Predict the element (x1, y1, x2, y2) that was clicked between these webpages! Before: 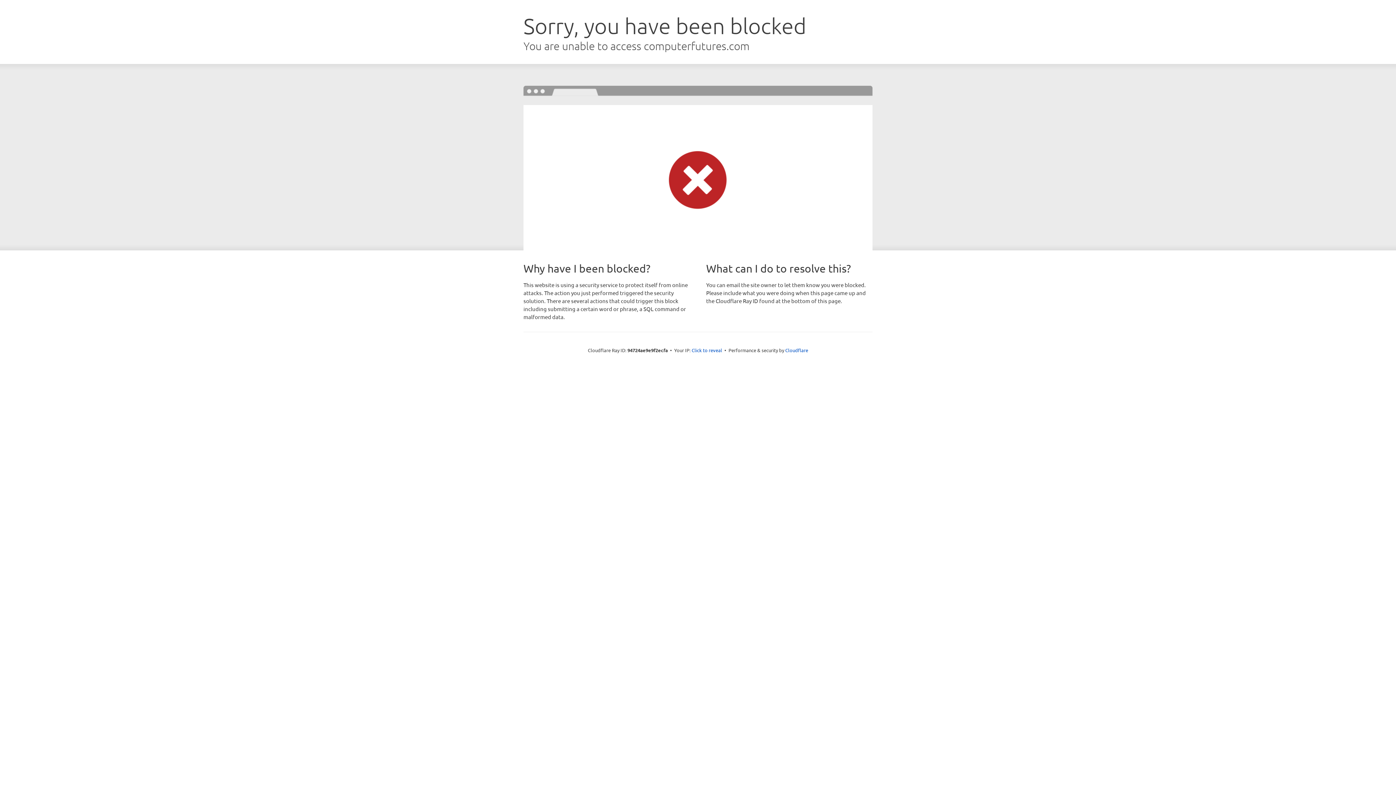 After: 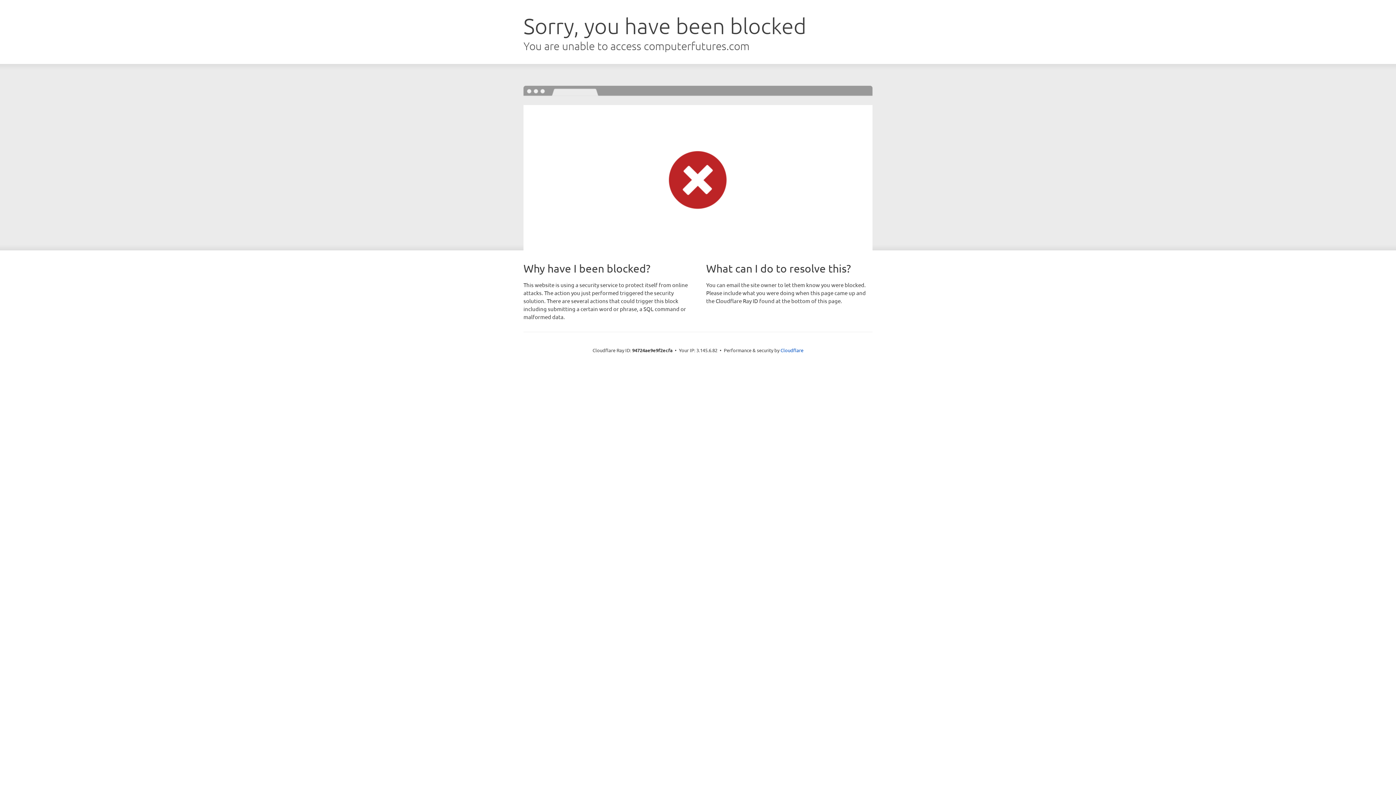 Action: label: Click to reveal bbox: (691, 346, 722, 353)